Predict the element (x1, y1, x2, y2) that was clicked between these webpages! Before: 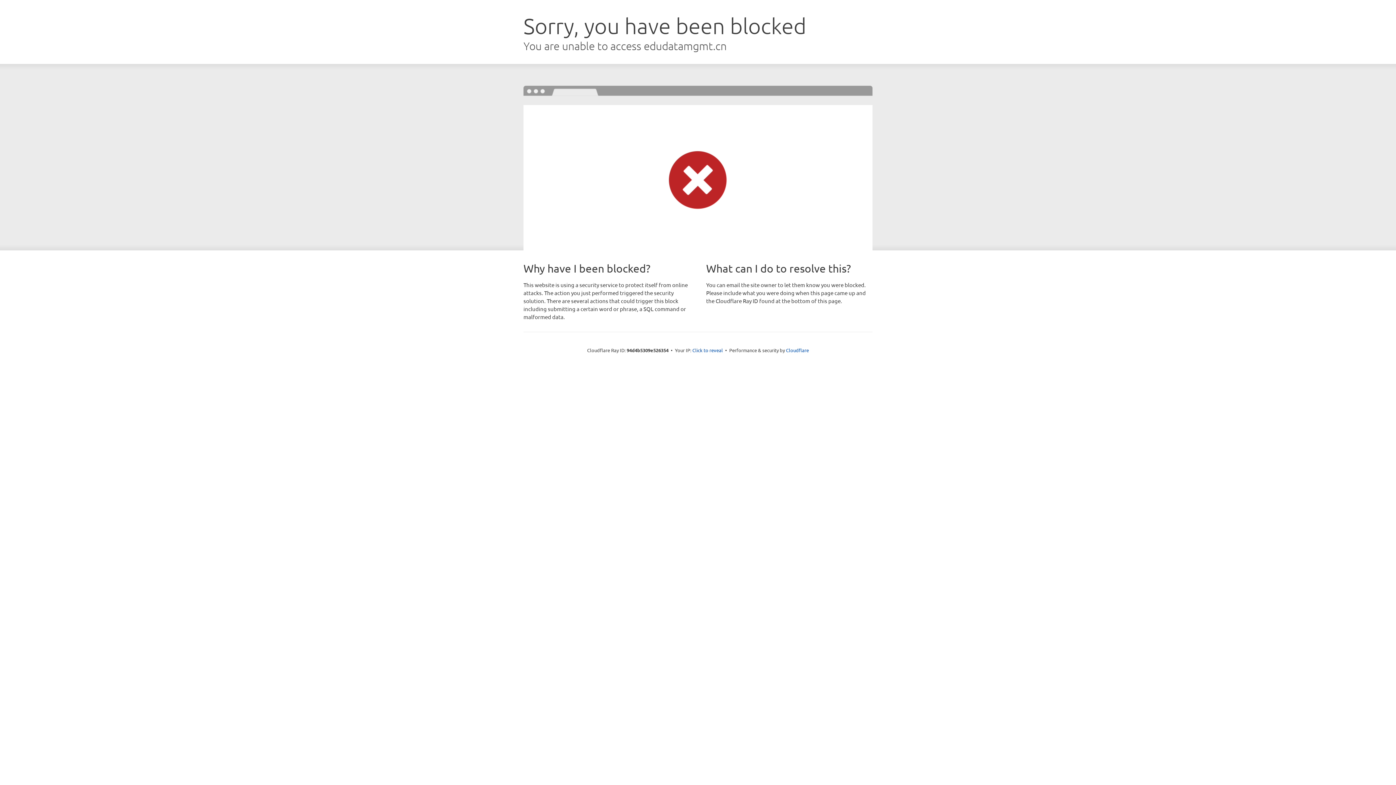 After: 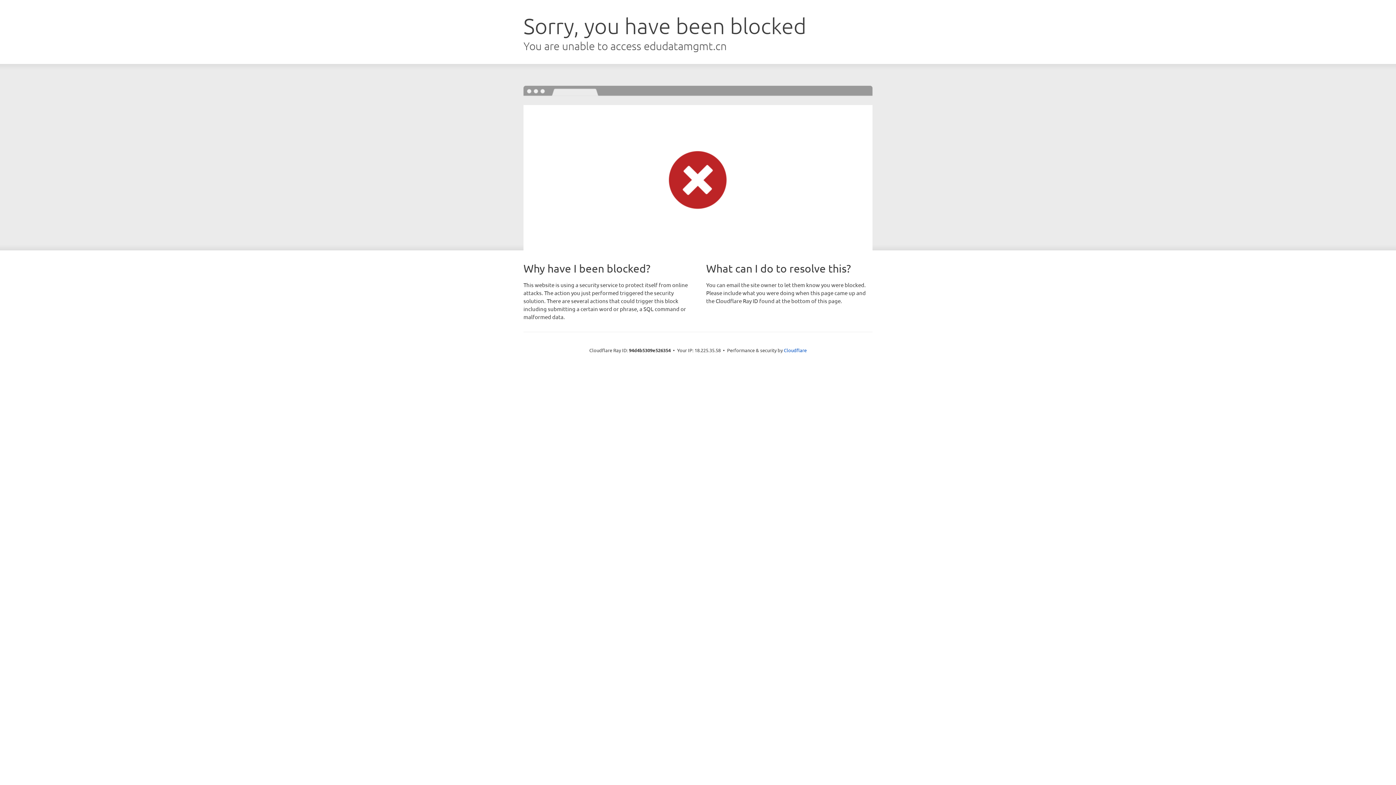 Action: label: Click to reveal bbox: (692, 346, 723, 353)